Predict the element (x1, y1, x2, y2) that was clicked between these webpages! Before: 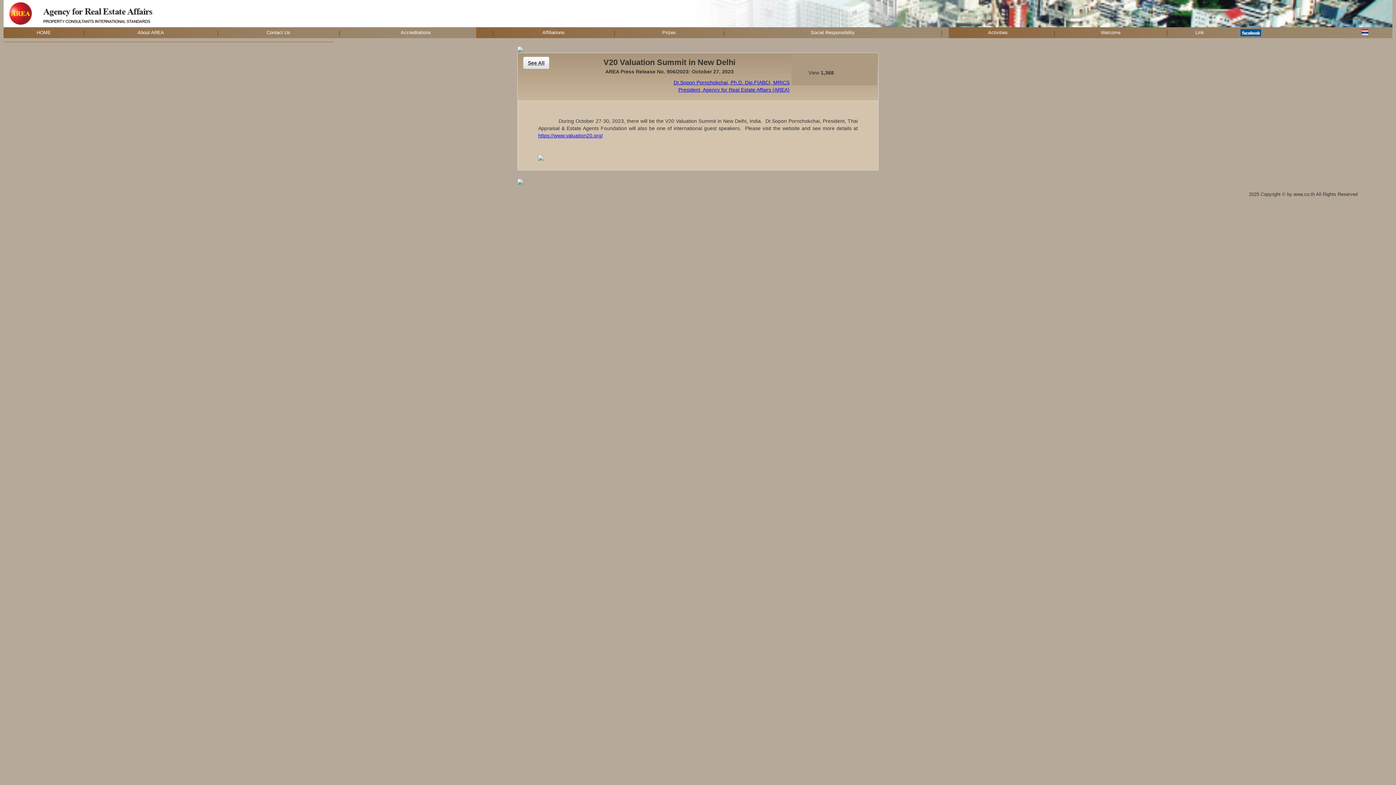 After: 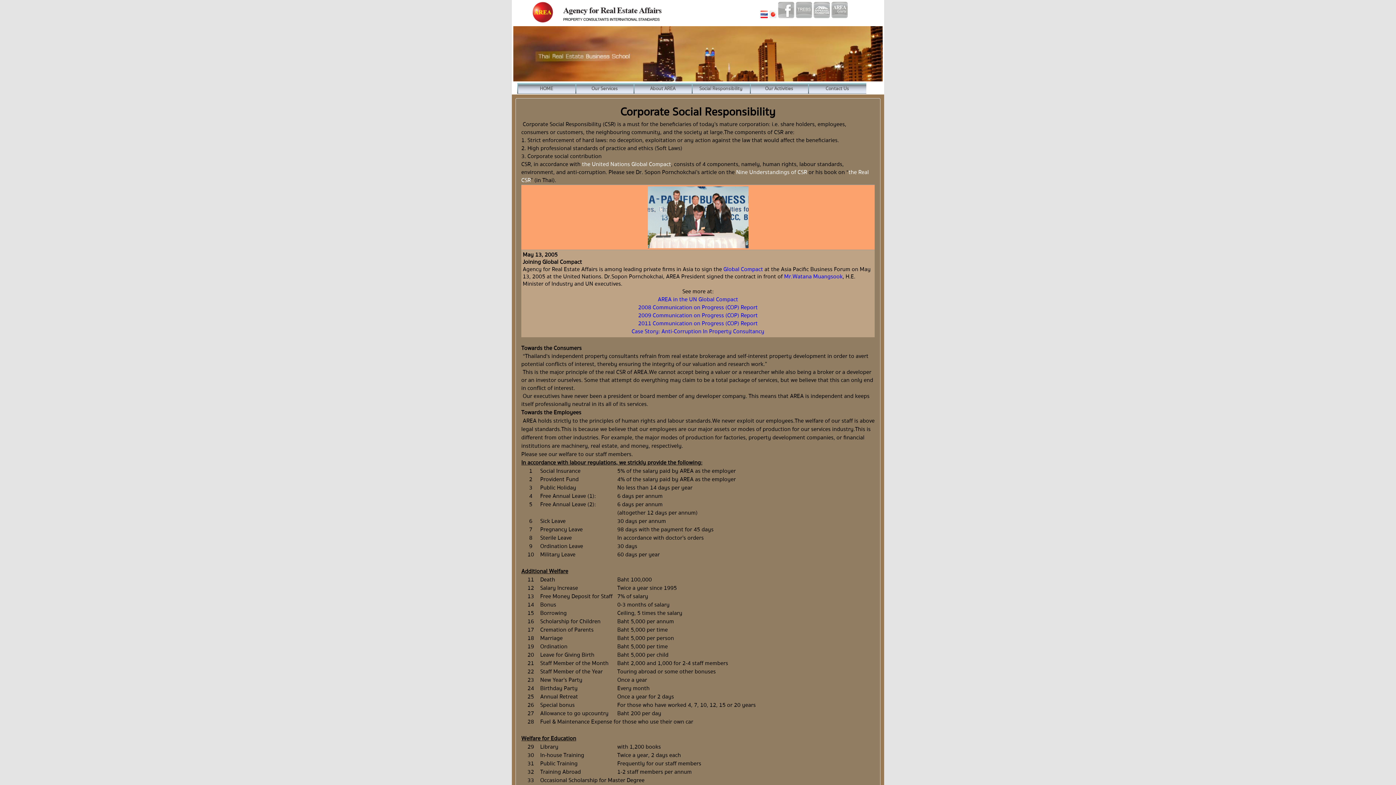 Action: label: Social Responsibility bbox: (810, 29, 854, 35)